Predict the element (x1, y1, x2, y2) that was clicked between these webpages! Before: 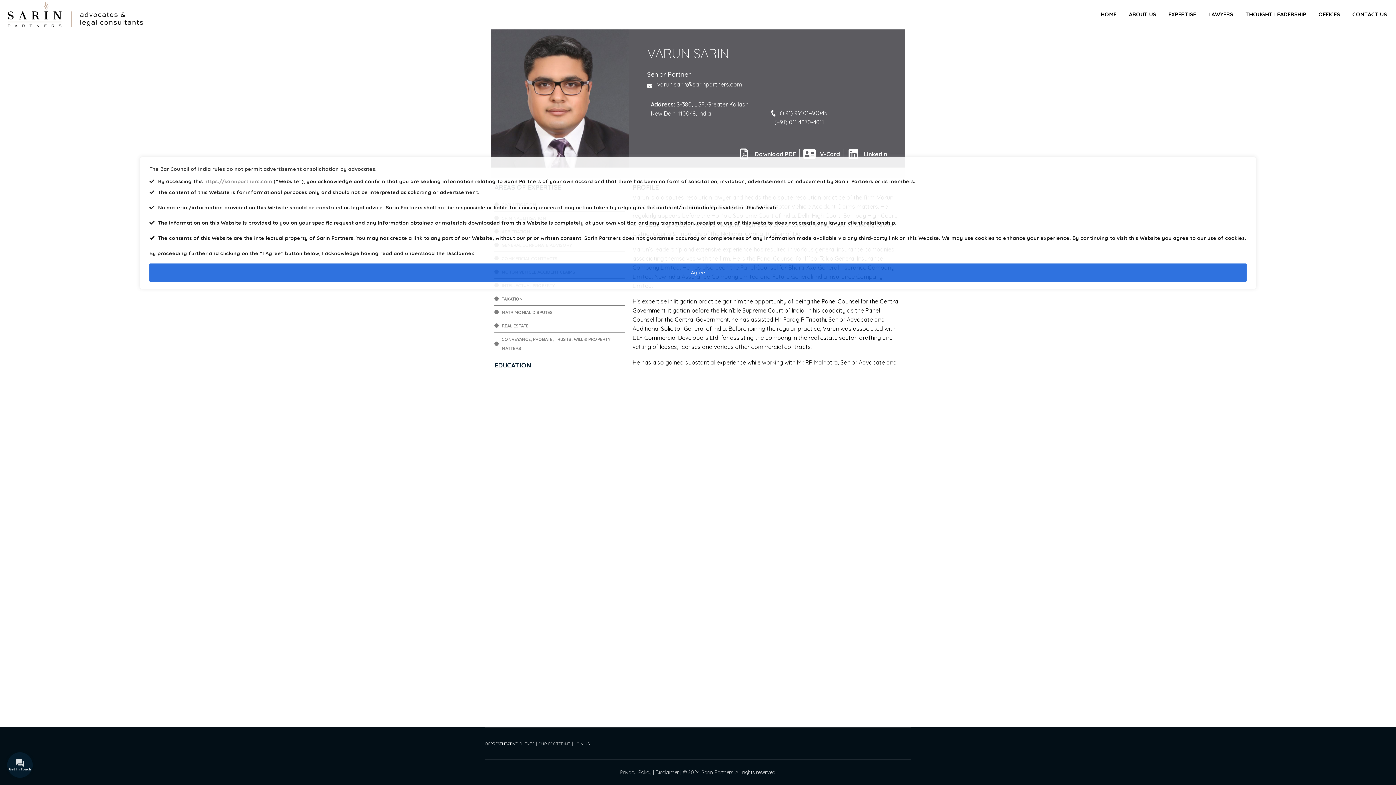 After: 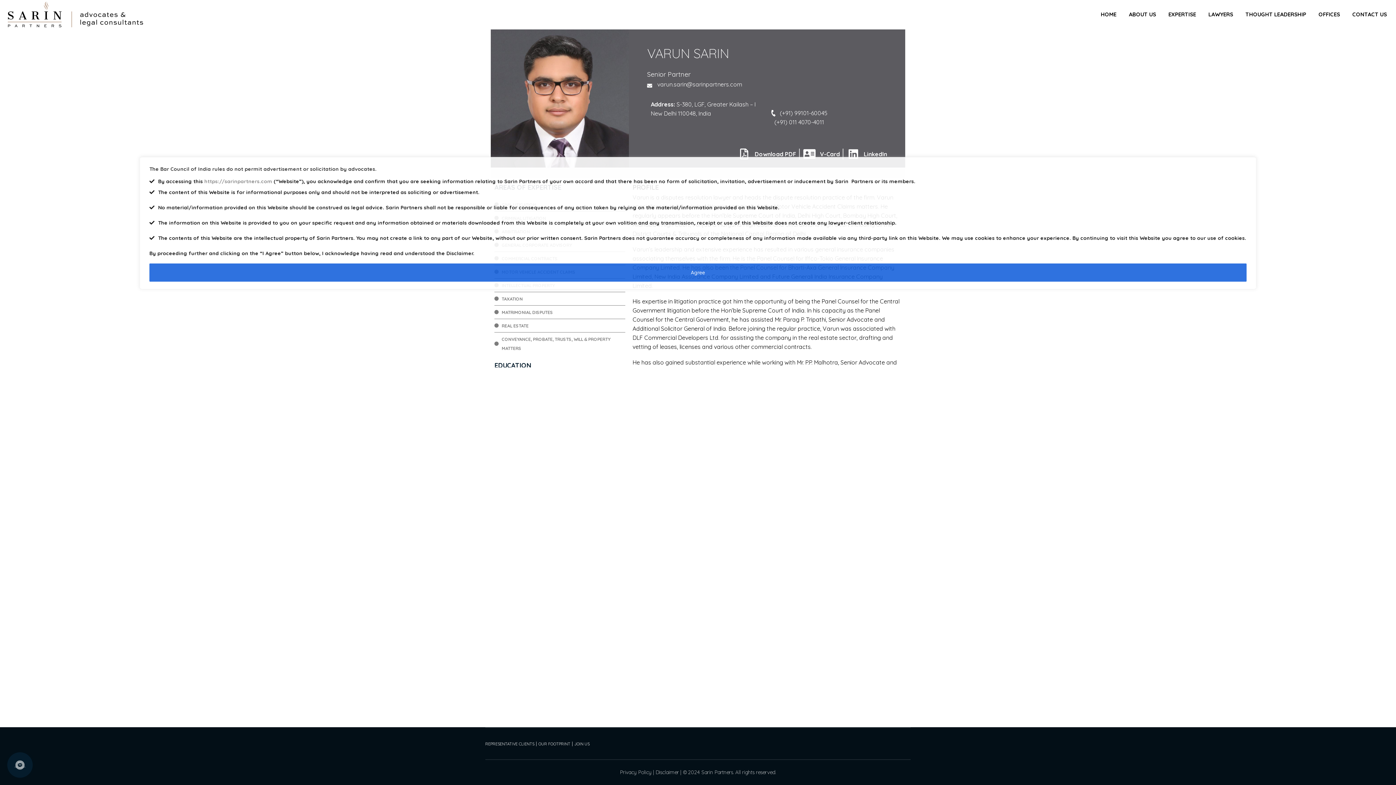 Action: bbox: (802, 148, 840, 159) label: V-Card